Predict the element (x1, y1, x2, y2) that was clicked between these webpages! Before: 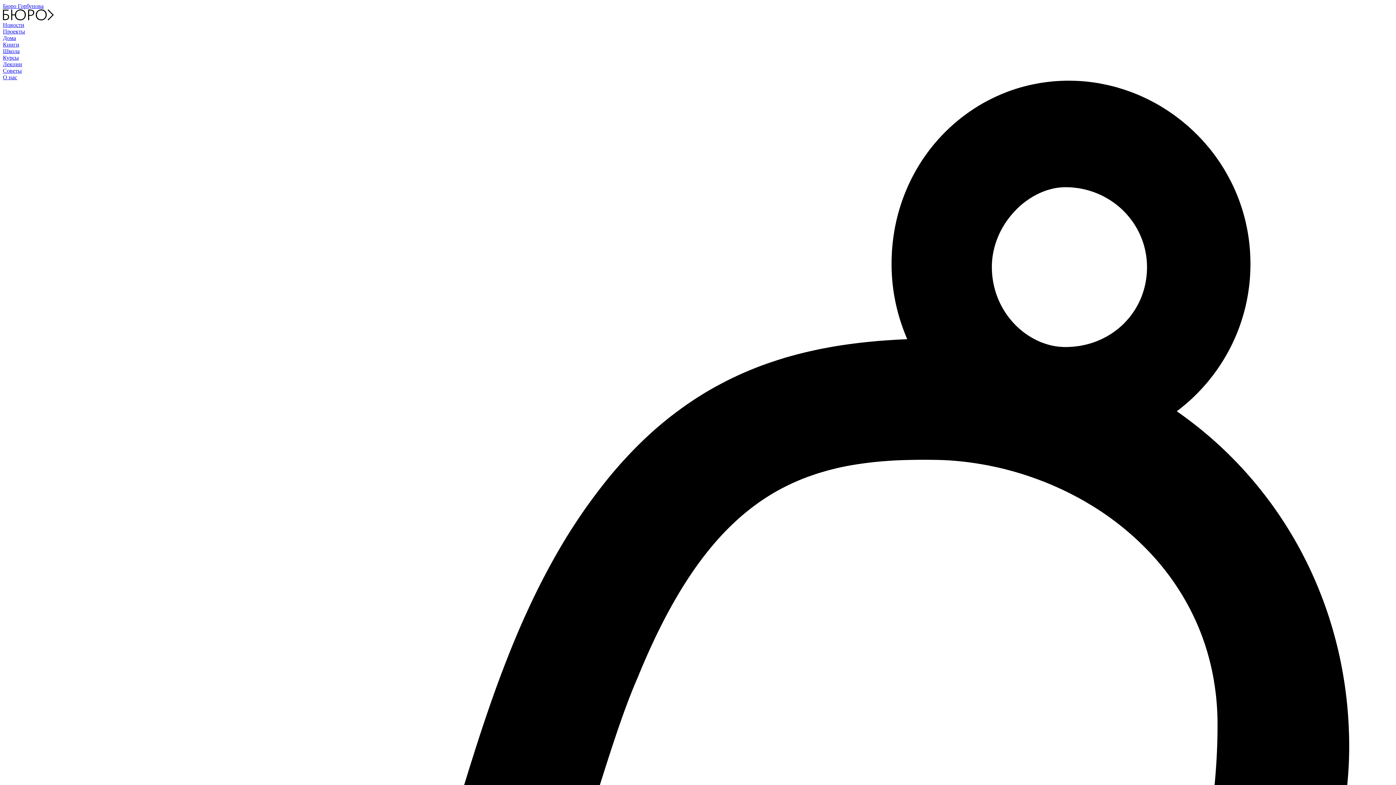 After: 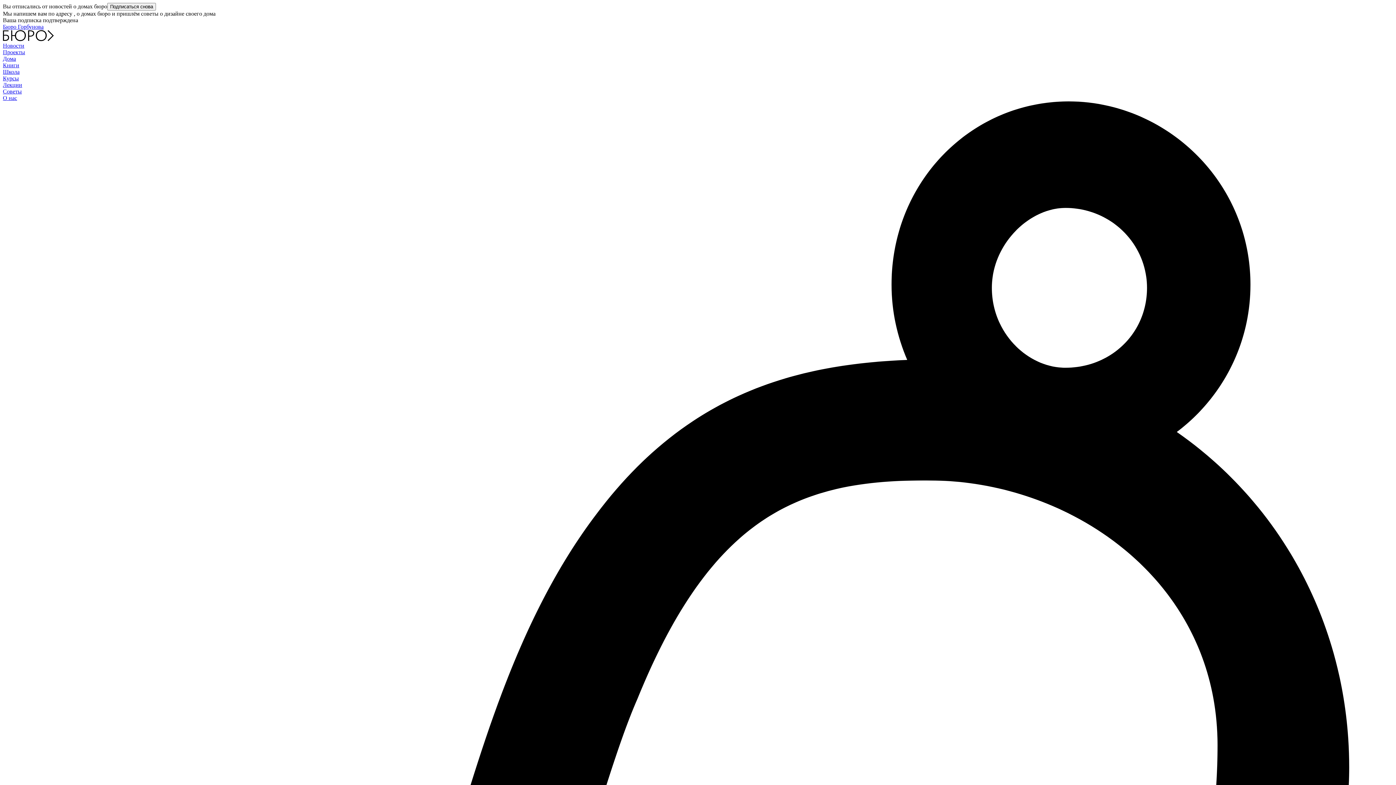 Action: bbox: (2, 34, 16, 41) label: Дома